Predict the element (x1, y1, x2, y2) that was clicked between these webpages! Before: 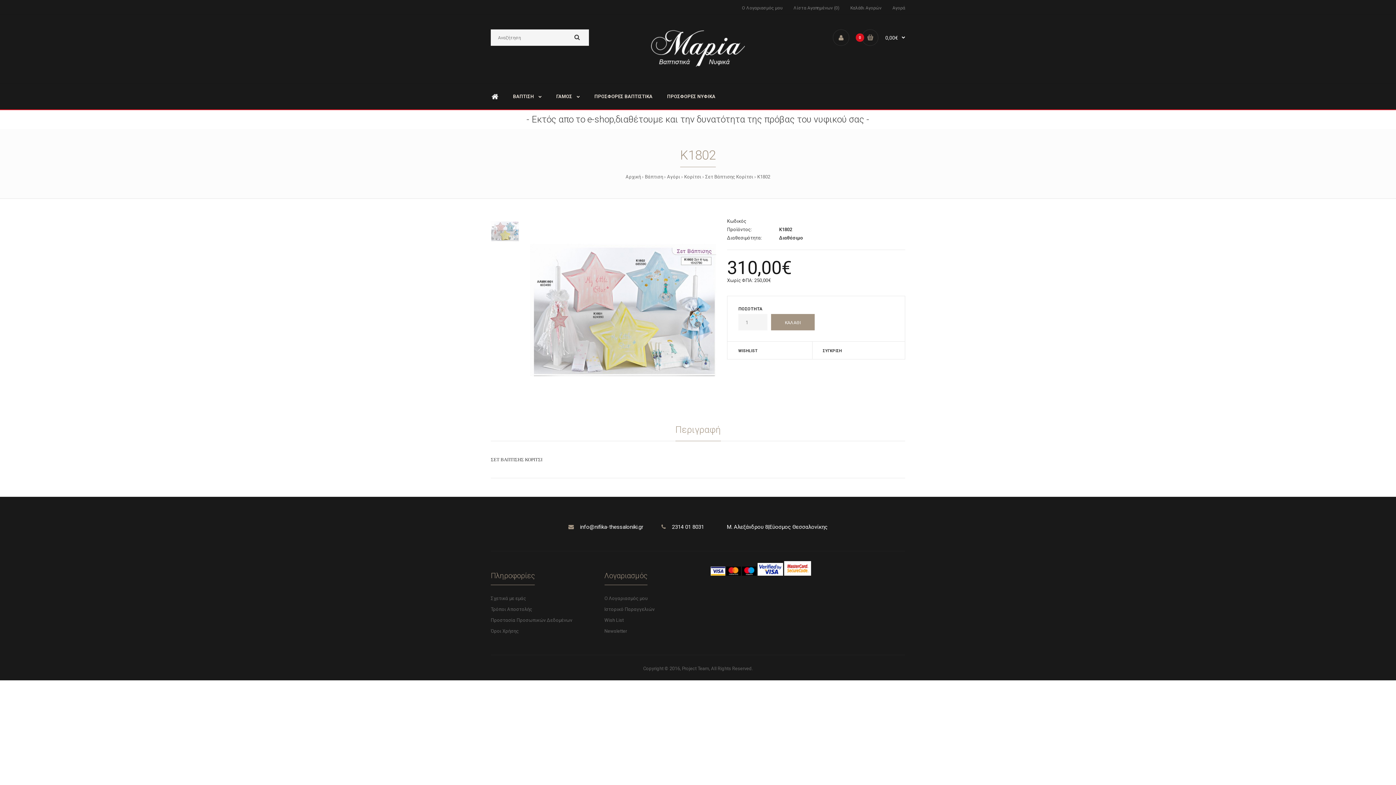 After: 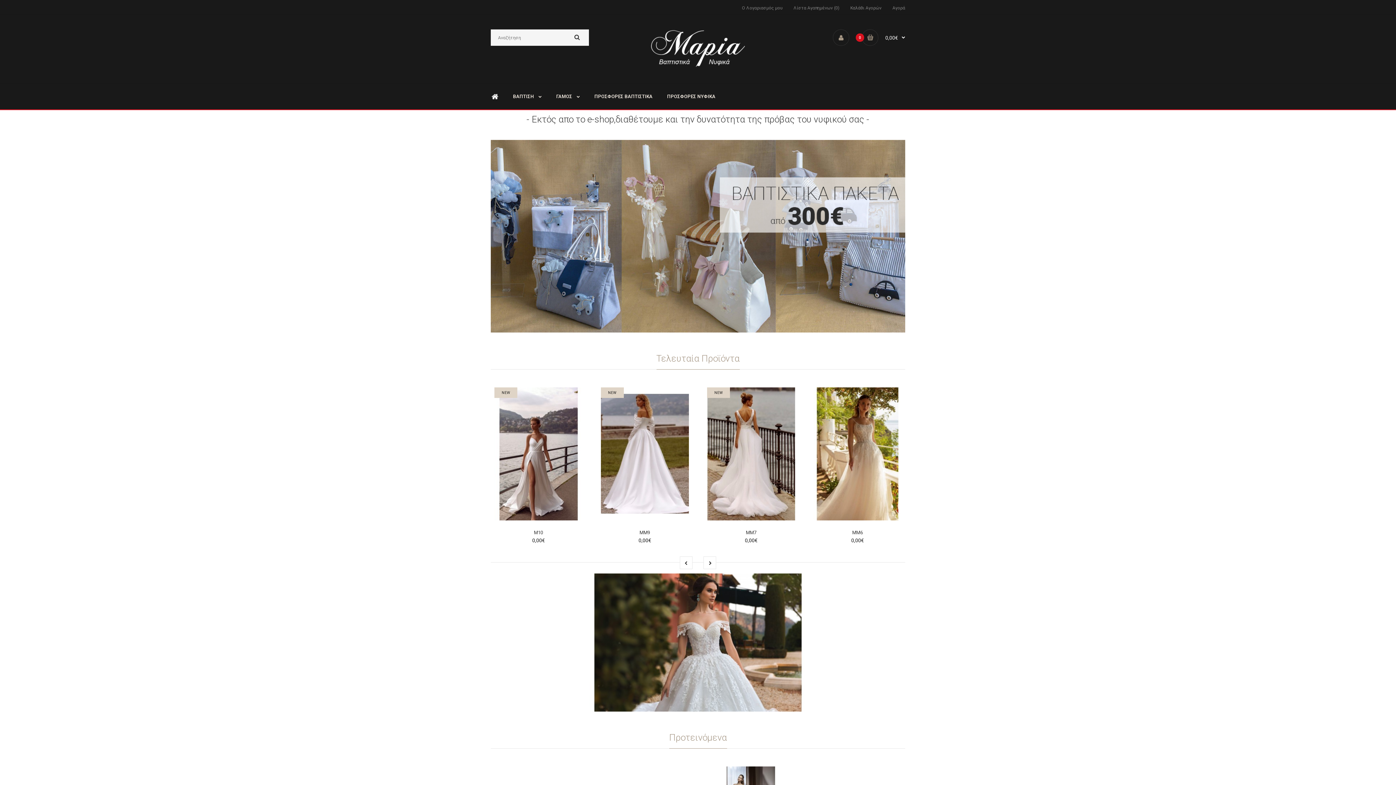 Action: label: Αρχική bbox: (625, 174, 641, 179)